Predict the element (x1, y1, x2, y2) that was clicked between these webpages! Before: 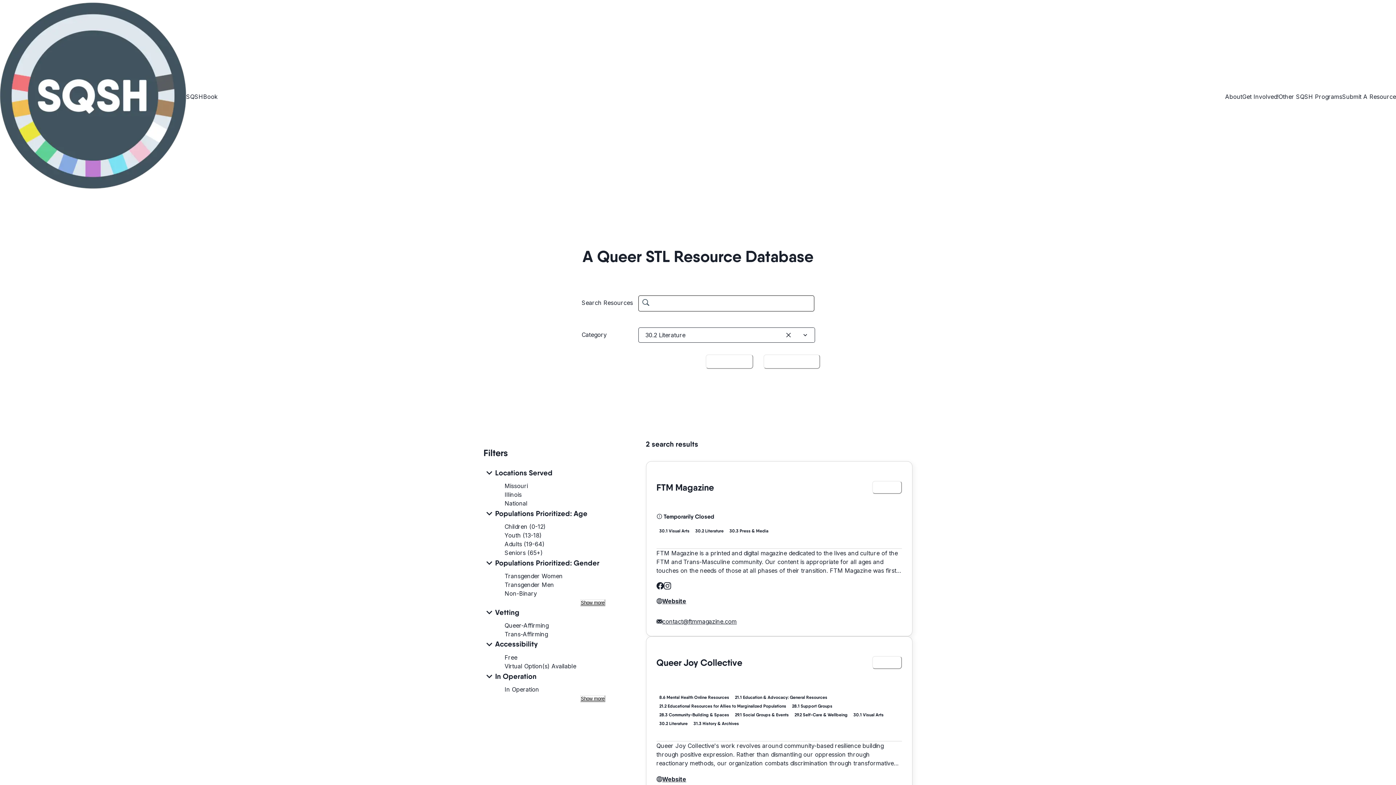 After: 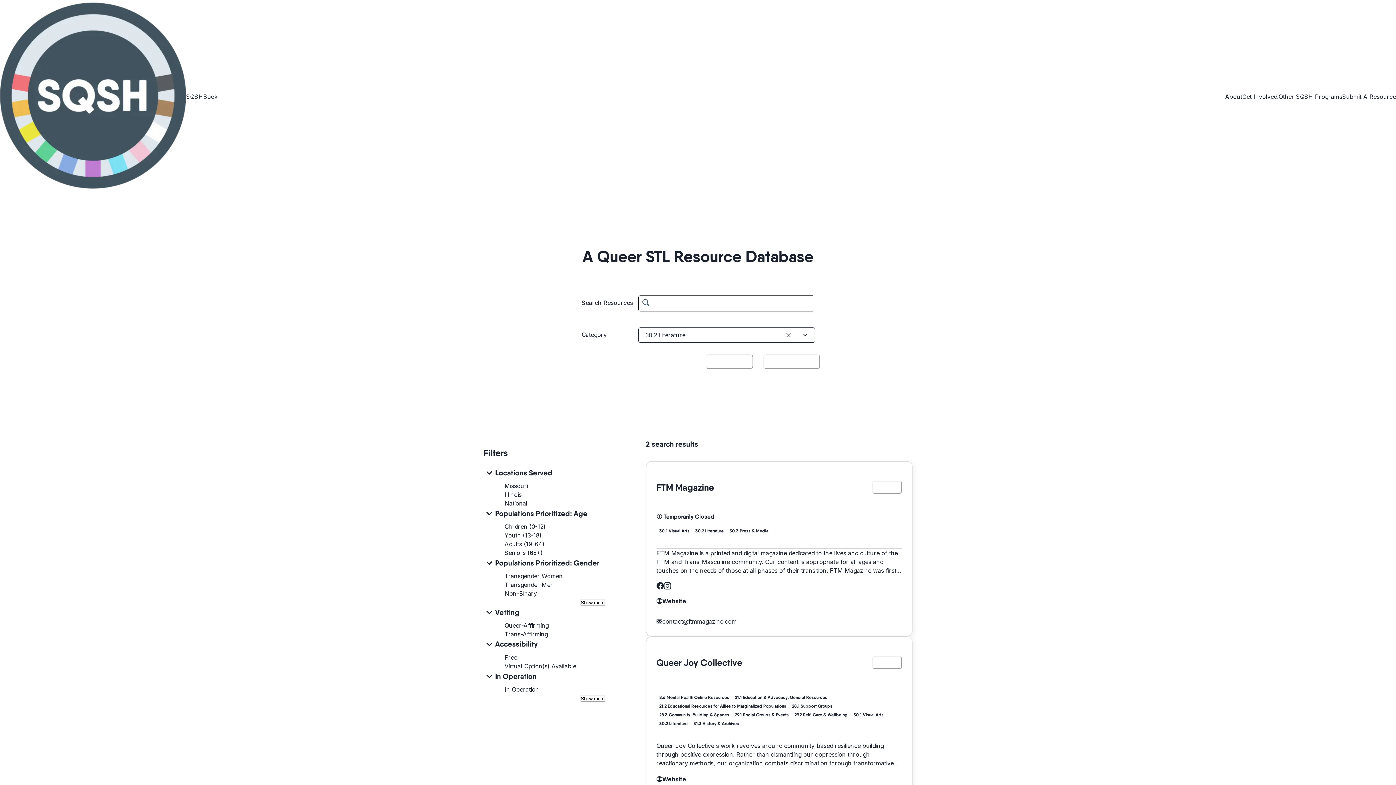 Action: label: 28.3 Community-Building & Spaces bbox: (656, 710, 732, 719)